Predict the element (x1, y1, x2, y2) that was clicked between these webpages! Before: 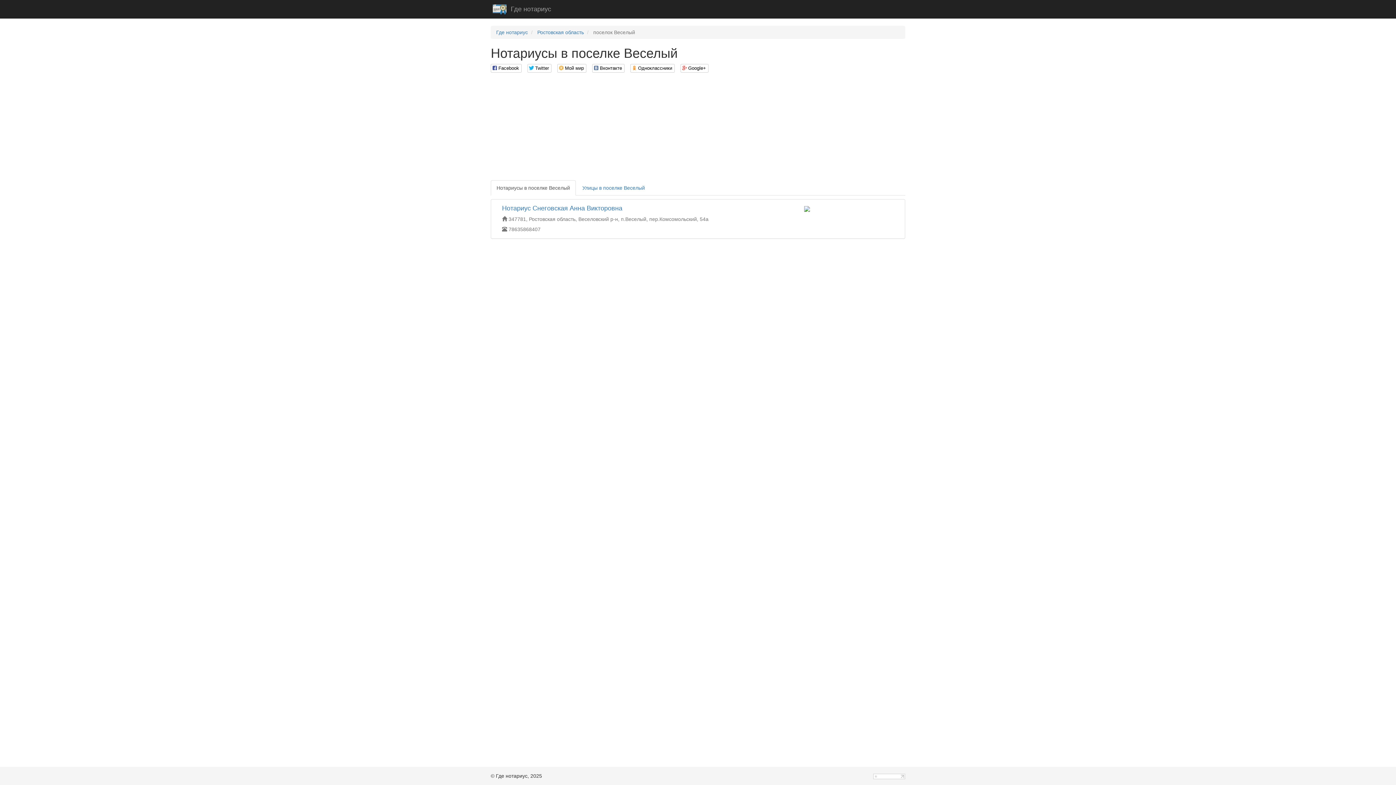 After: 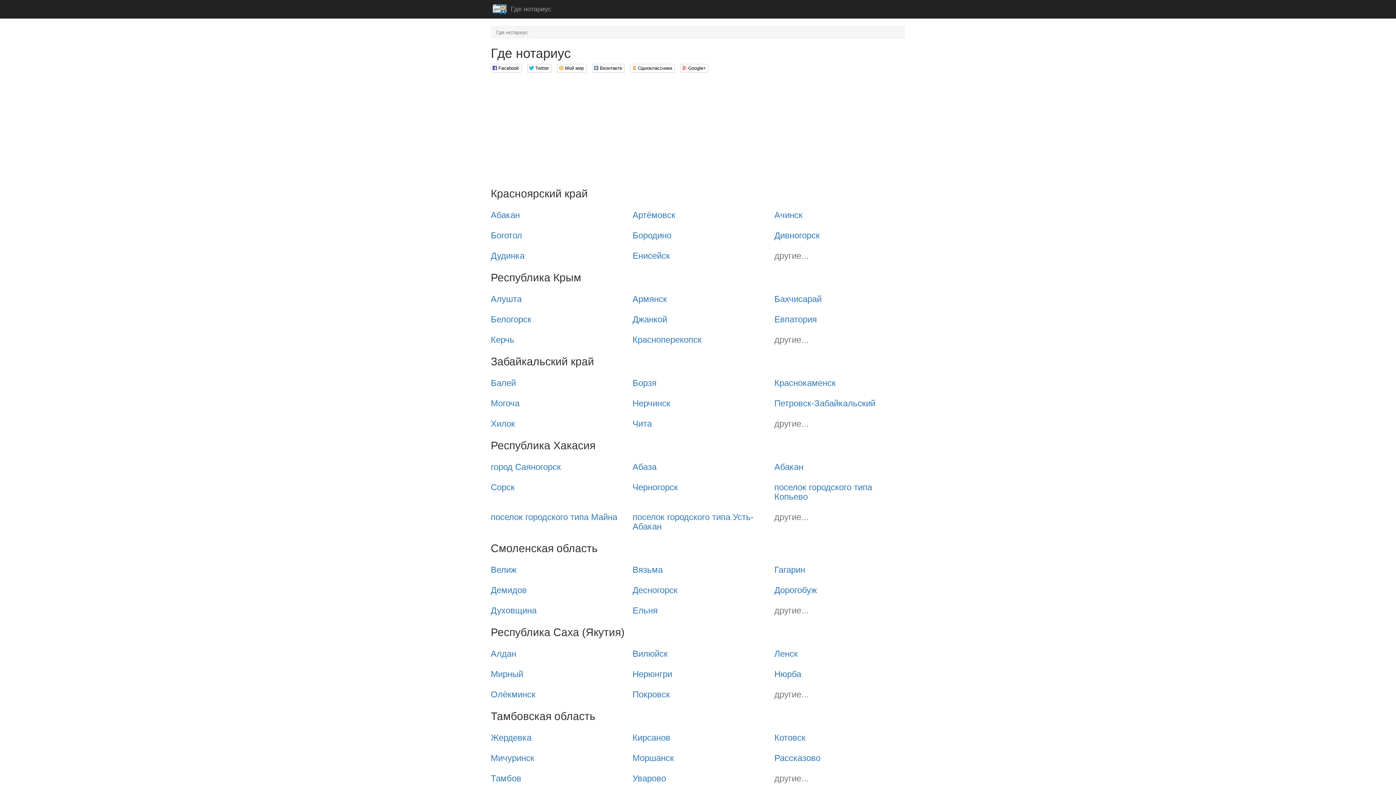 Action: label: Где нотариус bbox: (496, 29, 528, 35)